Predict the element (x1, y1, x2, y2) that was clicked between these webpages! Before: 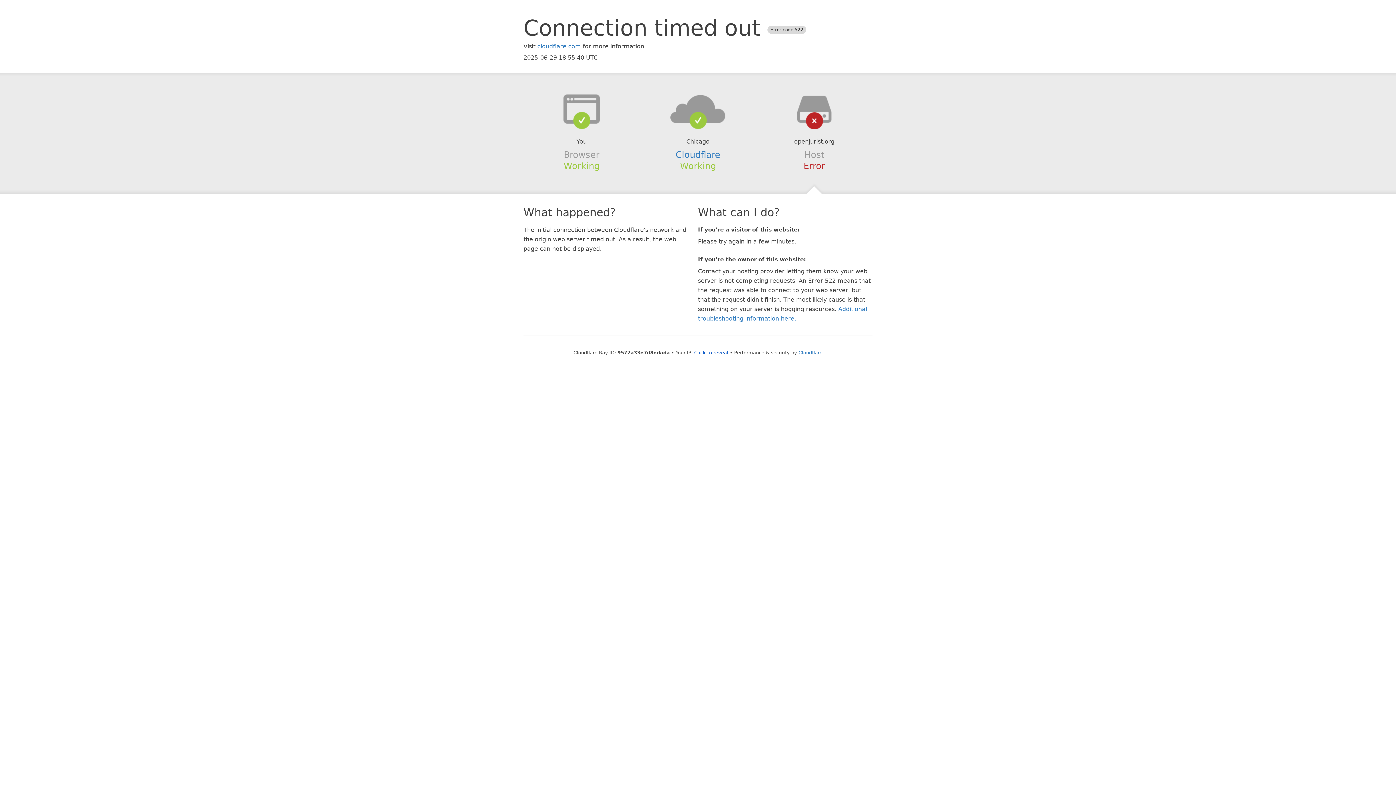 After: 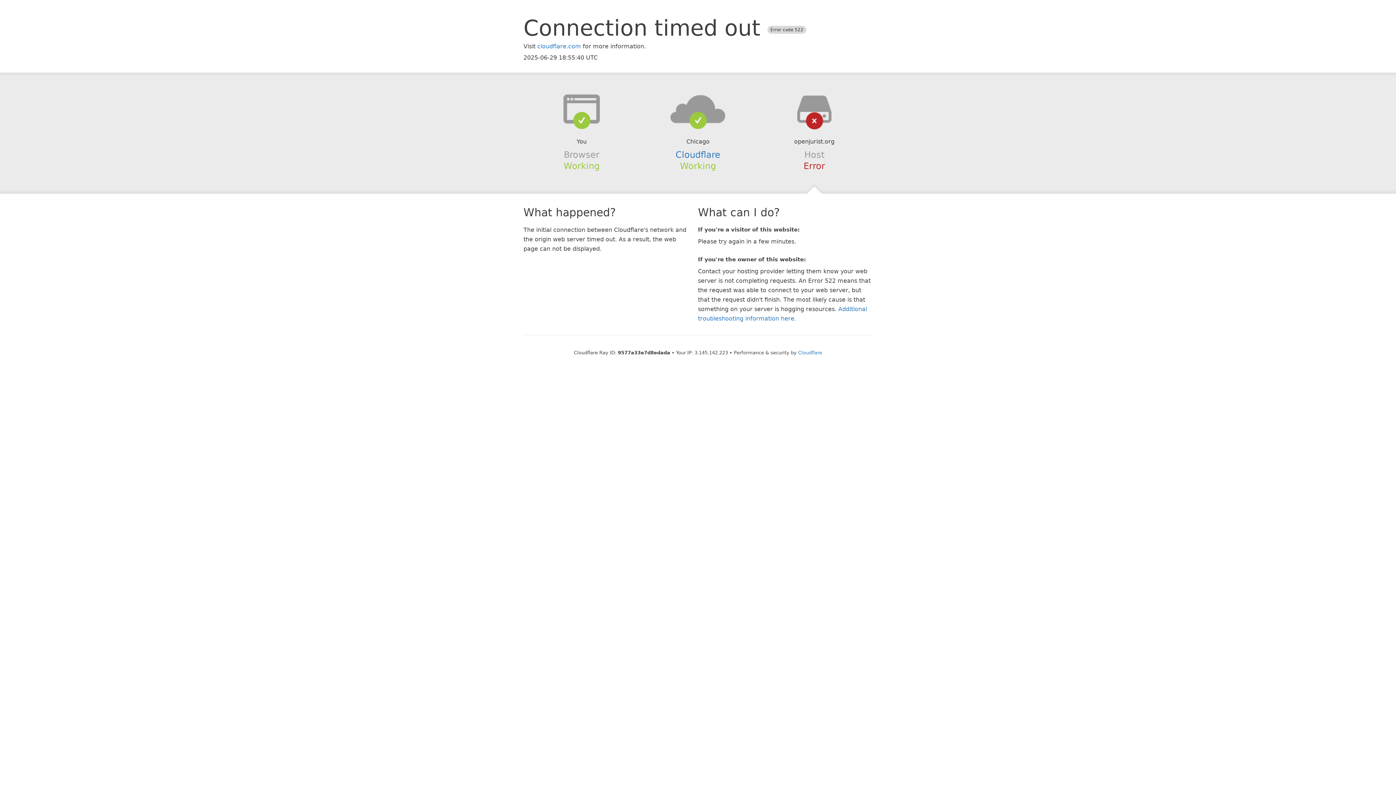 Action: bbox: (694, 350, 728, 355) label: Click to reveal